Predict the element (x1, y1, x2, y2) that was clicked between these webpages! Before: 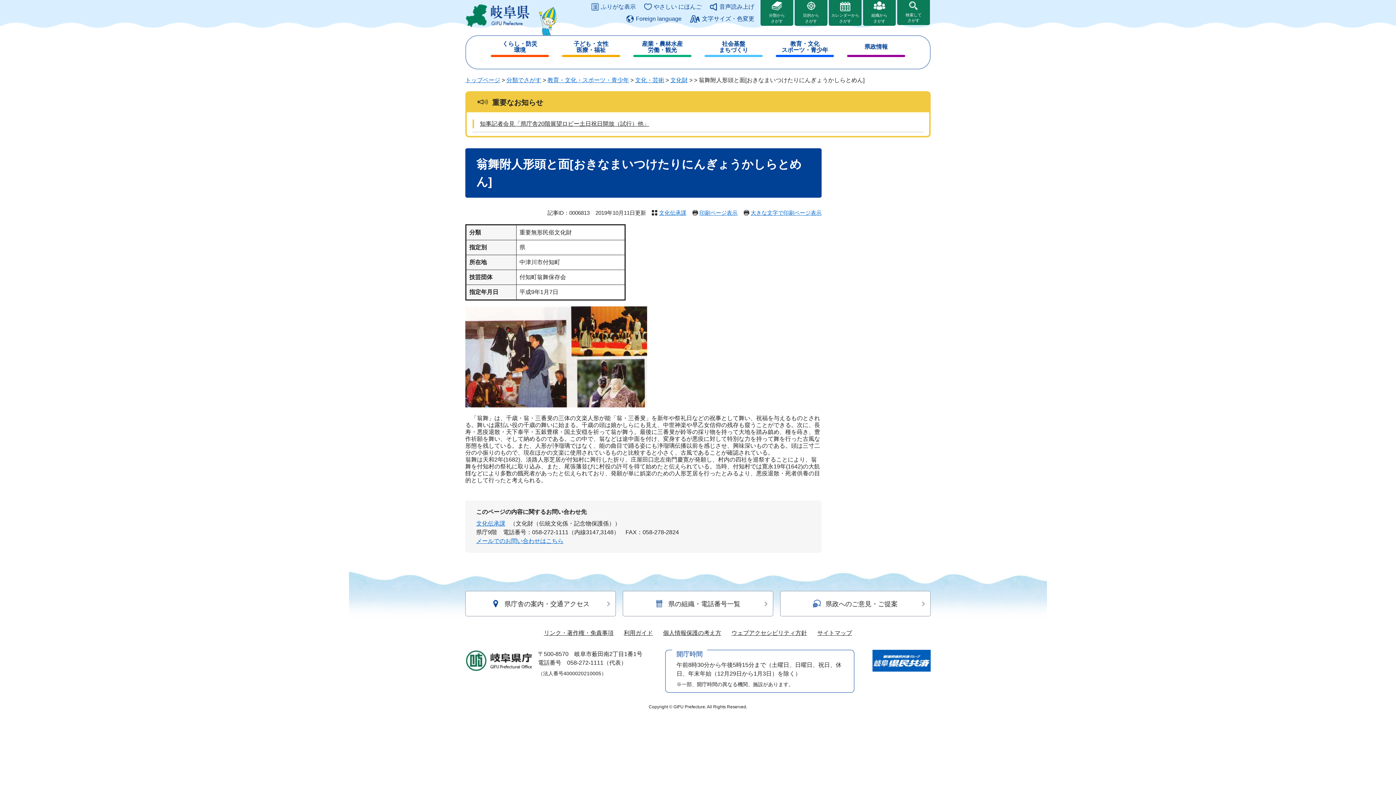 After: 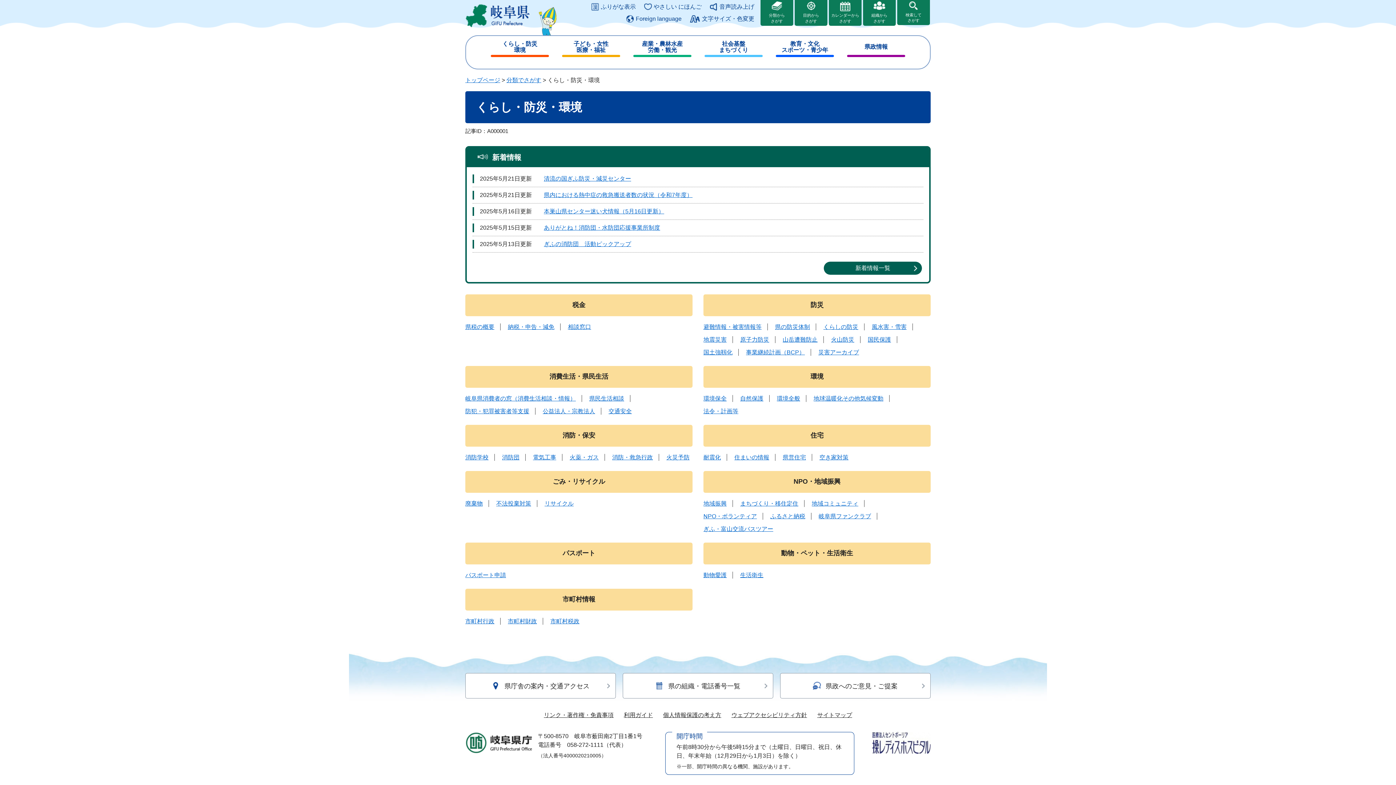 Action: label: くらし・防災
環境 bbox: (490, 38, 549, 57)